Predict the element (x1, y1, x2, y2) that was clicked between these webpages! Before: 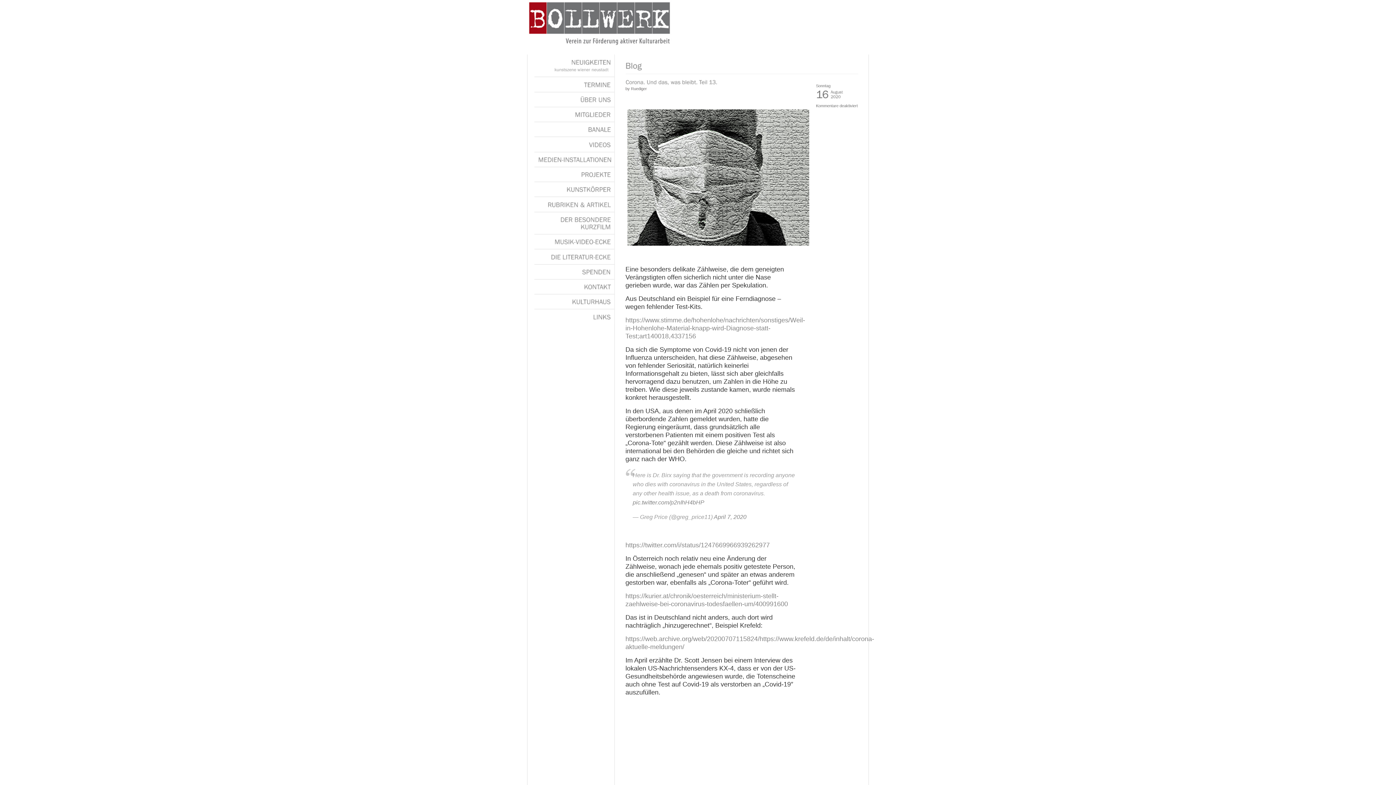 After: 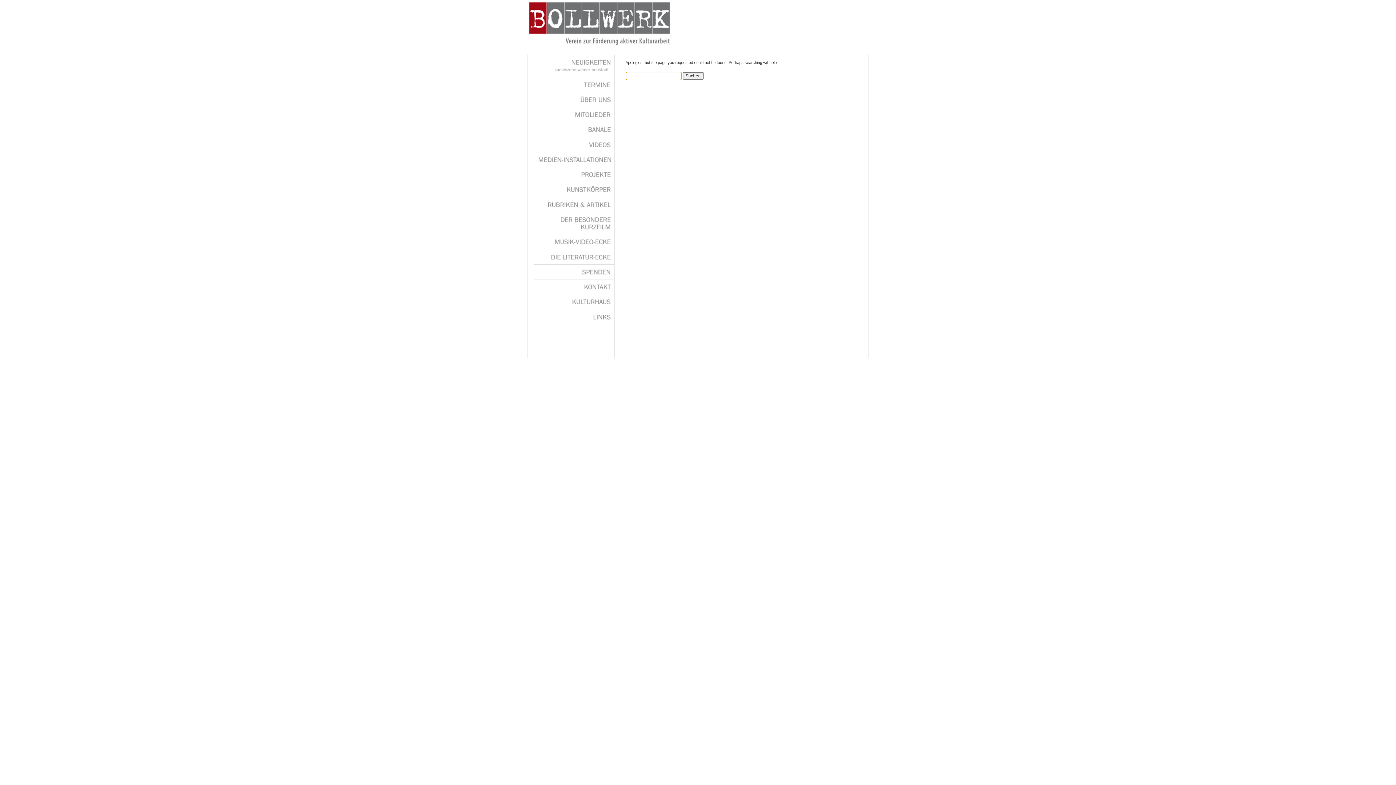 Action: label: PROJEKTE bbox: (534, 167, 614, 181)